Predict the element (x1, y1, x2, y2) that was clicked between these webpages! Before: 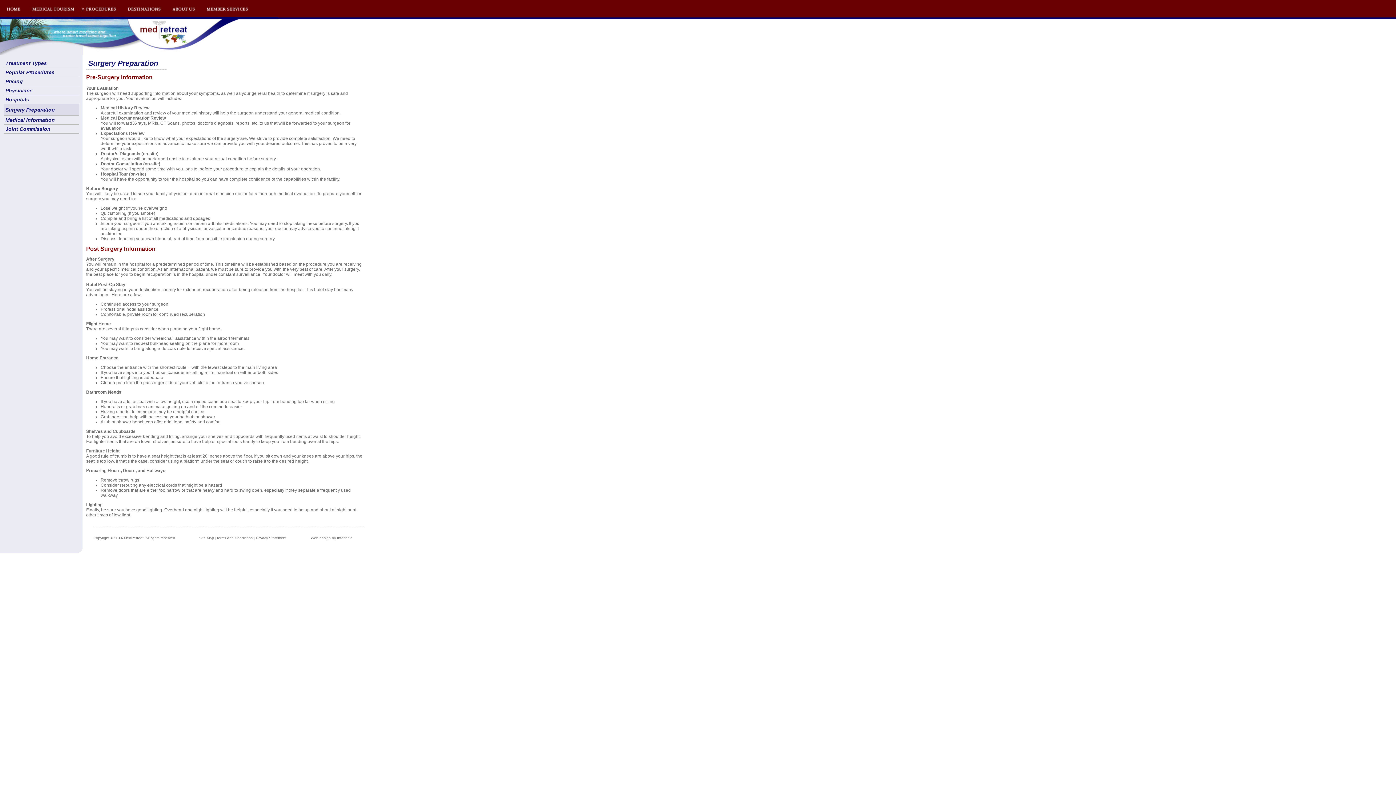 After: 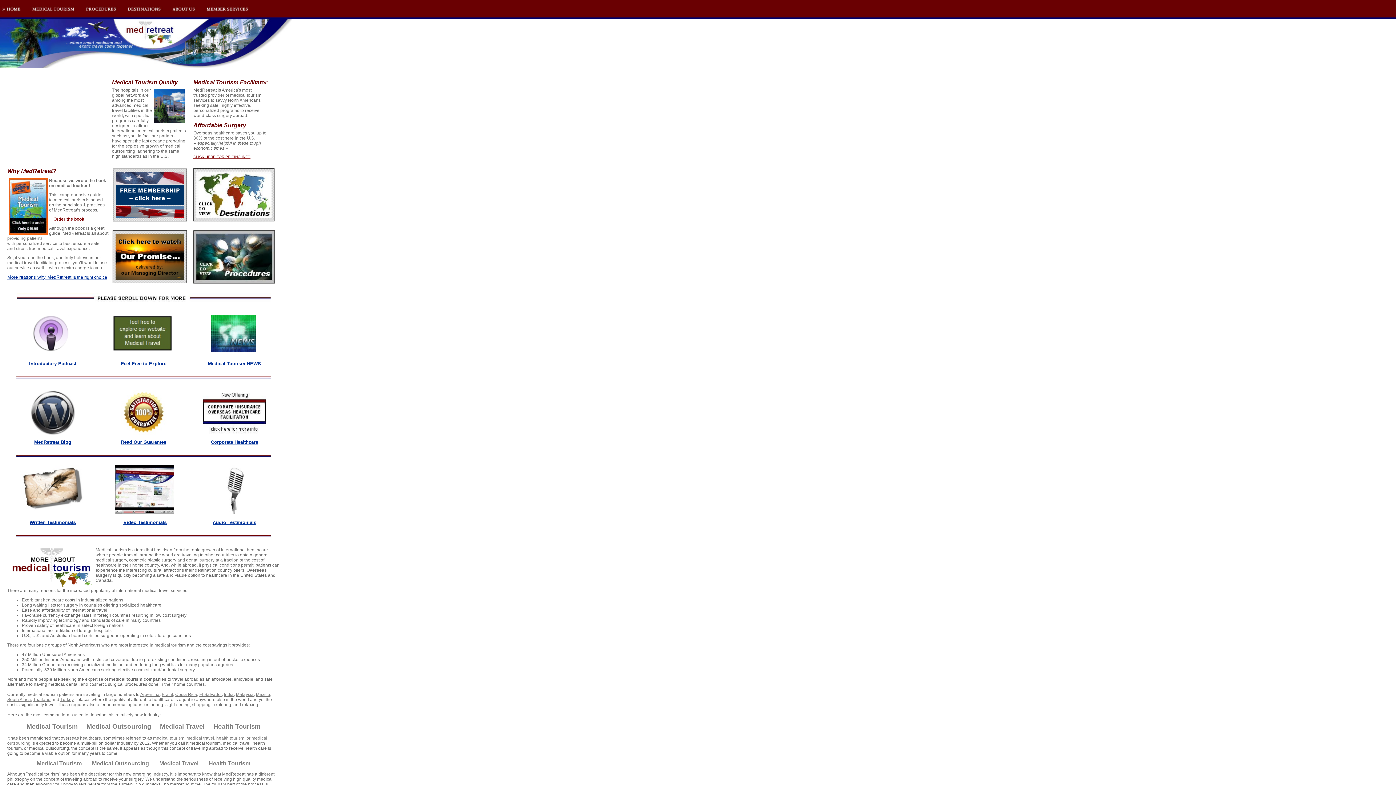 Action: bbox: (26, 13, 80, 18)